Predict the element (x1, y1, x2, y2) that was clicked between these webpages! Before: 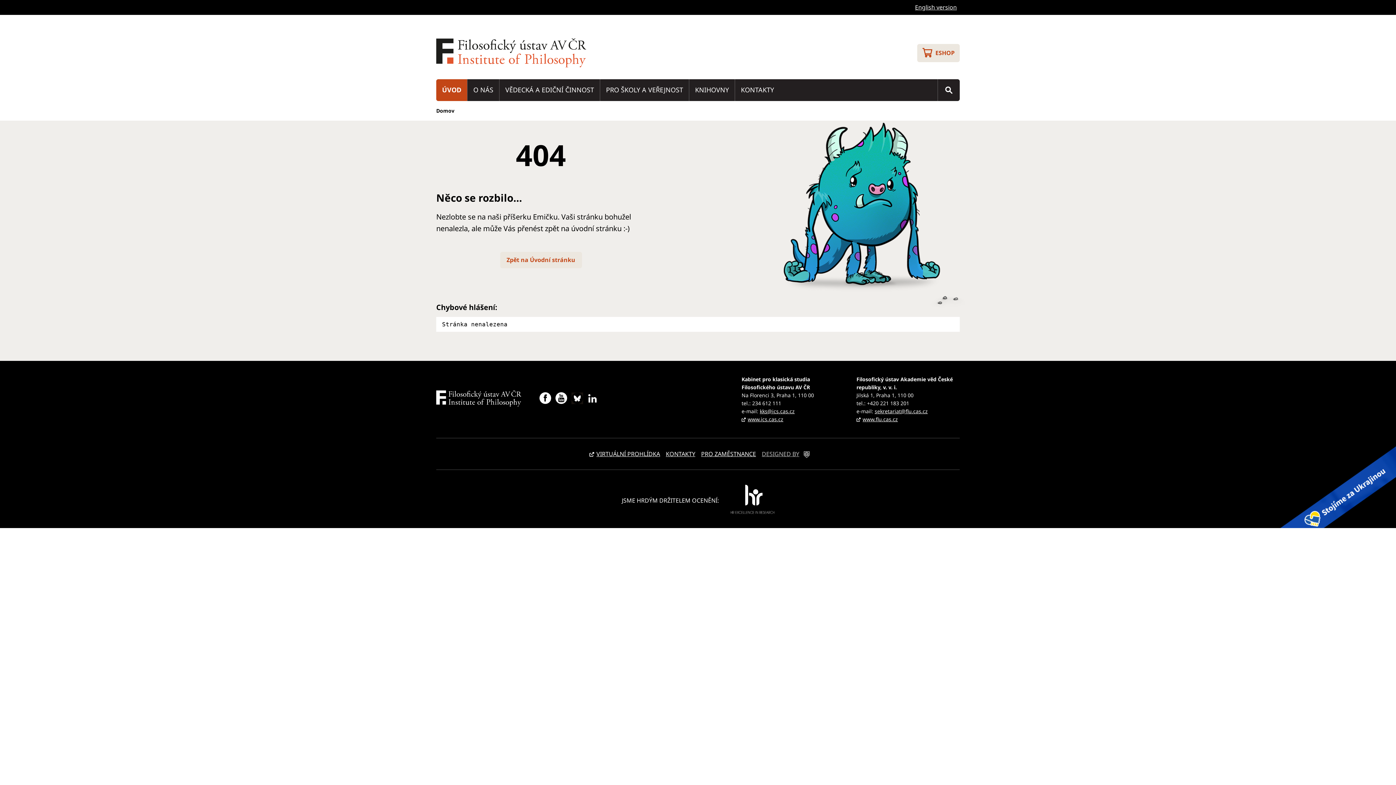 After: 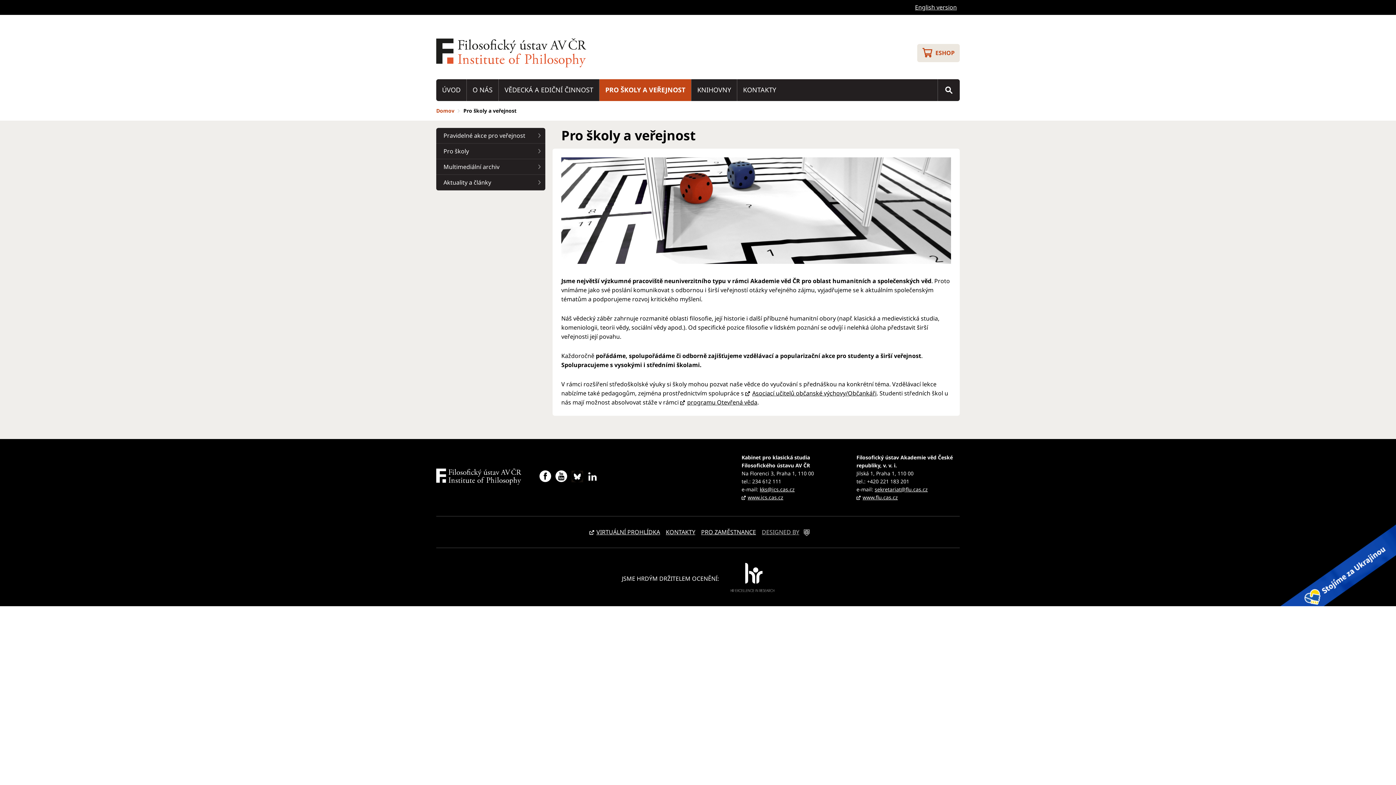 Action: label: PRO ŠKOLY A VEŘEJNOST bbox: (600, 79, 689, 101)